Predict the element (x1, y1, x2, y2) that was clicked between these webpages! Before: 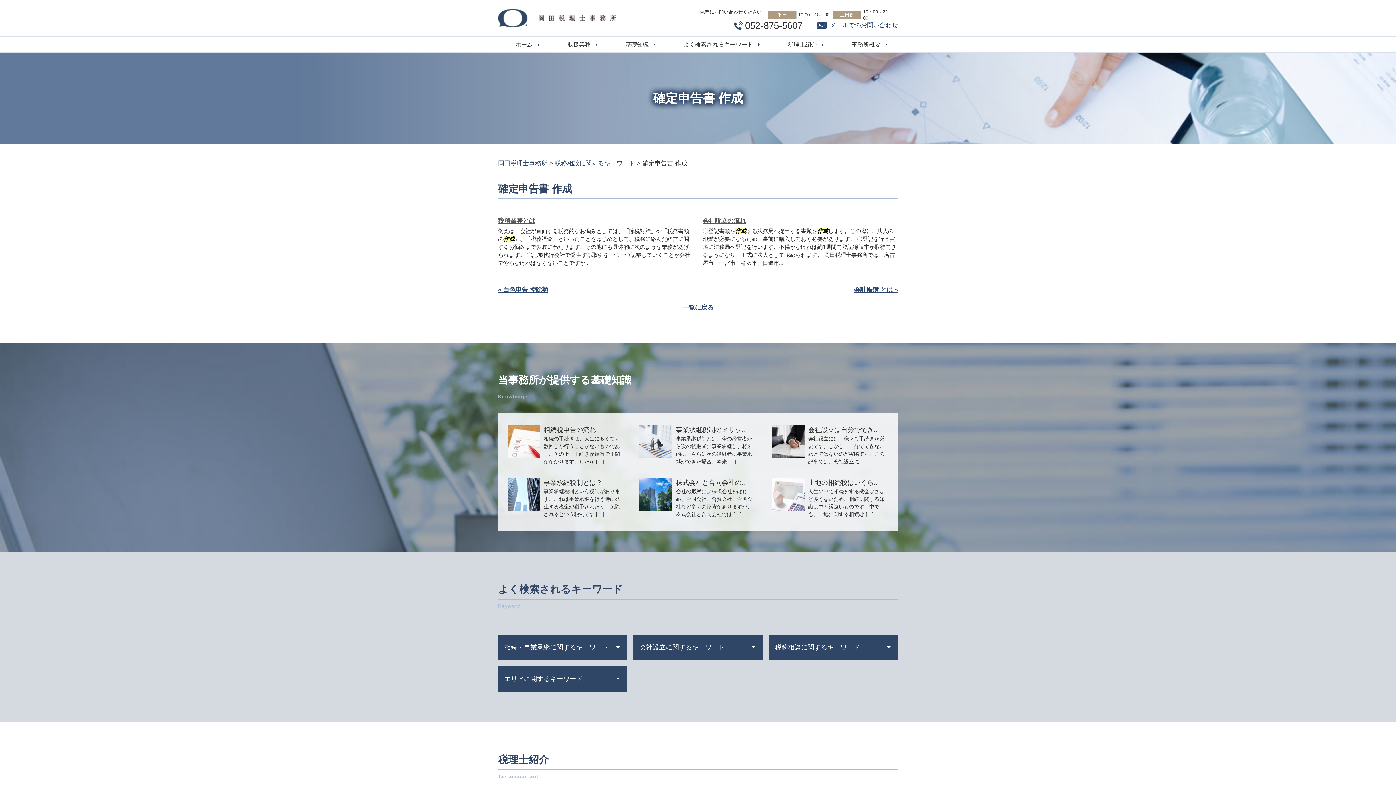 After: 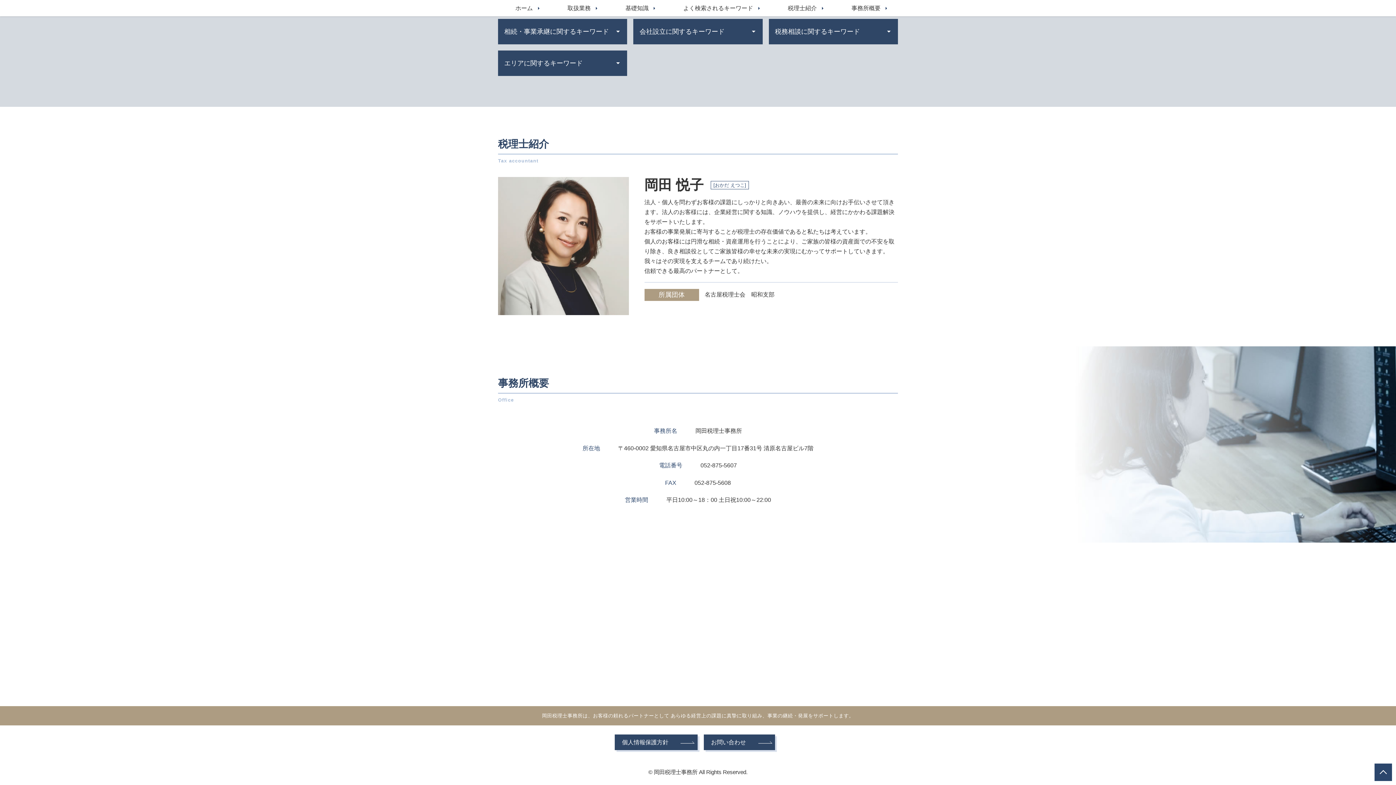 Action: bbox: (834, 36, 898, 52) label: 事務所概要